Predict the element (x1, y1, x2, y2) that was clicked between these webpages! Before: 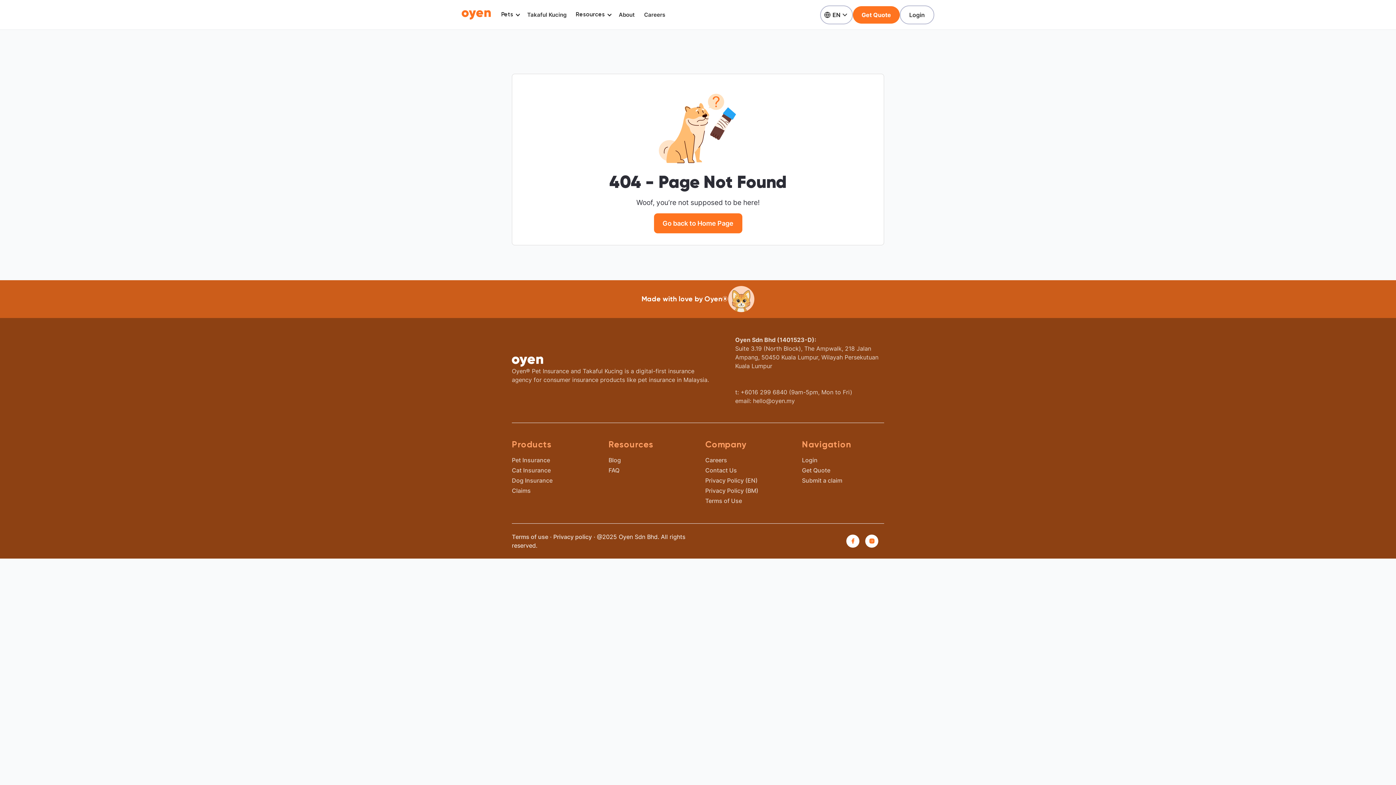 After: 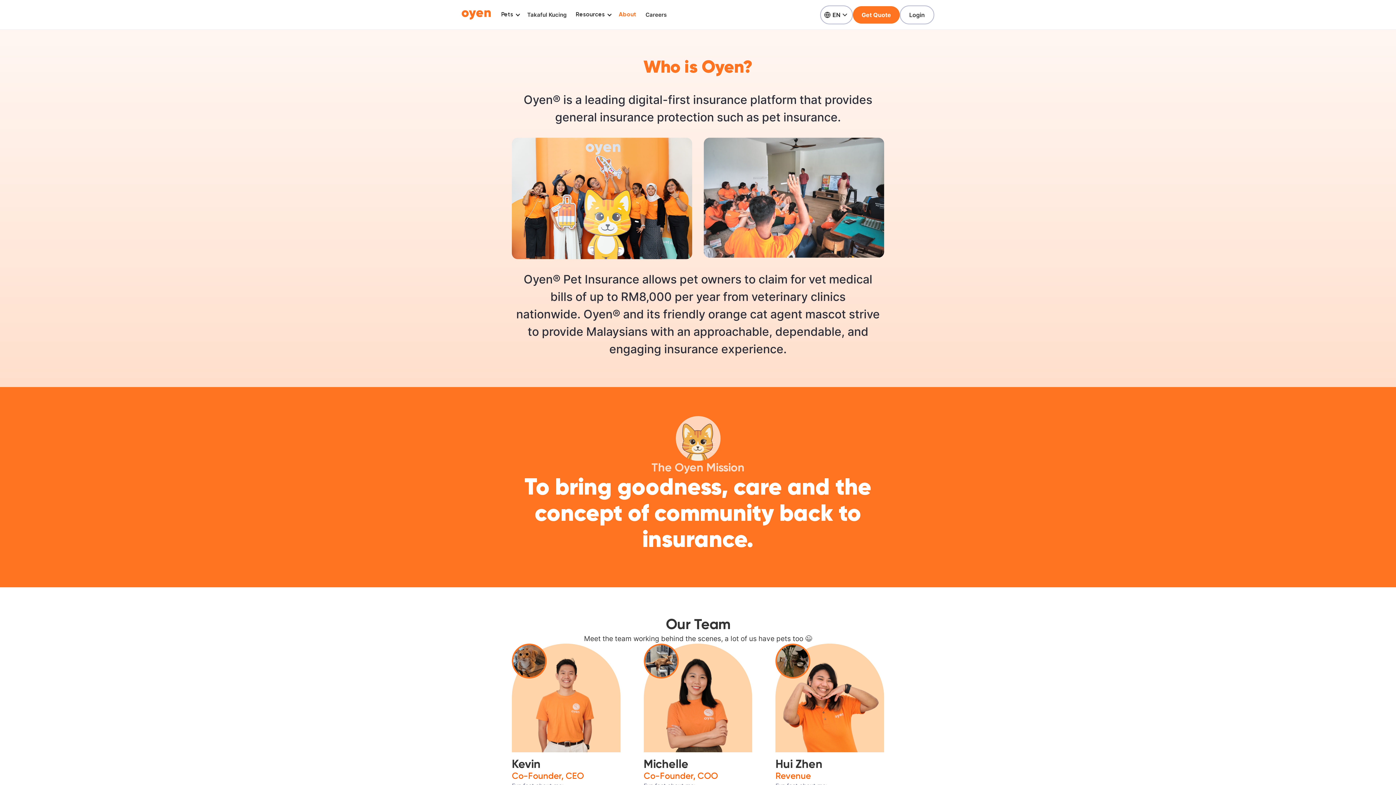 Action: label: About bbox: (614, 4, 639, 24)